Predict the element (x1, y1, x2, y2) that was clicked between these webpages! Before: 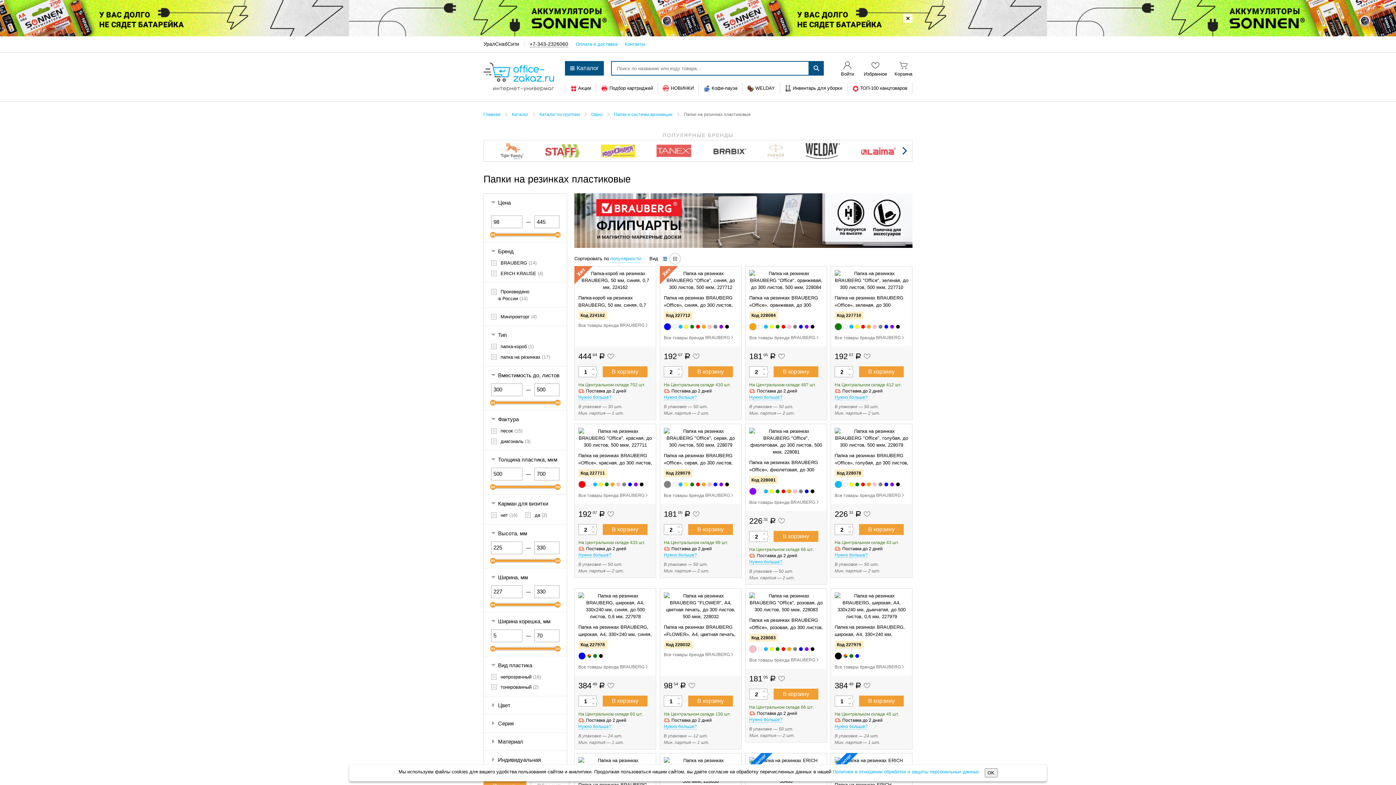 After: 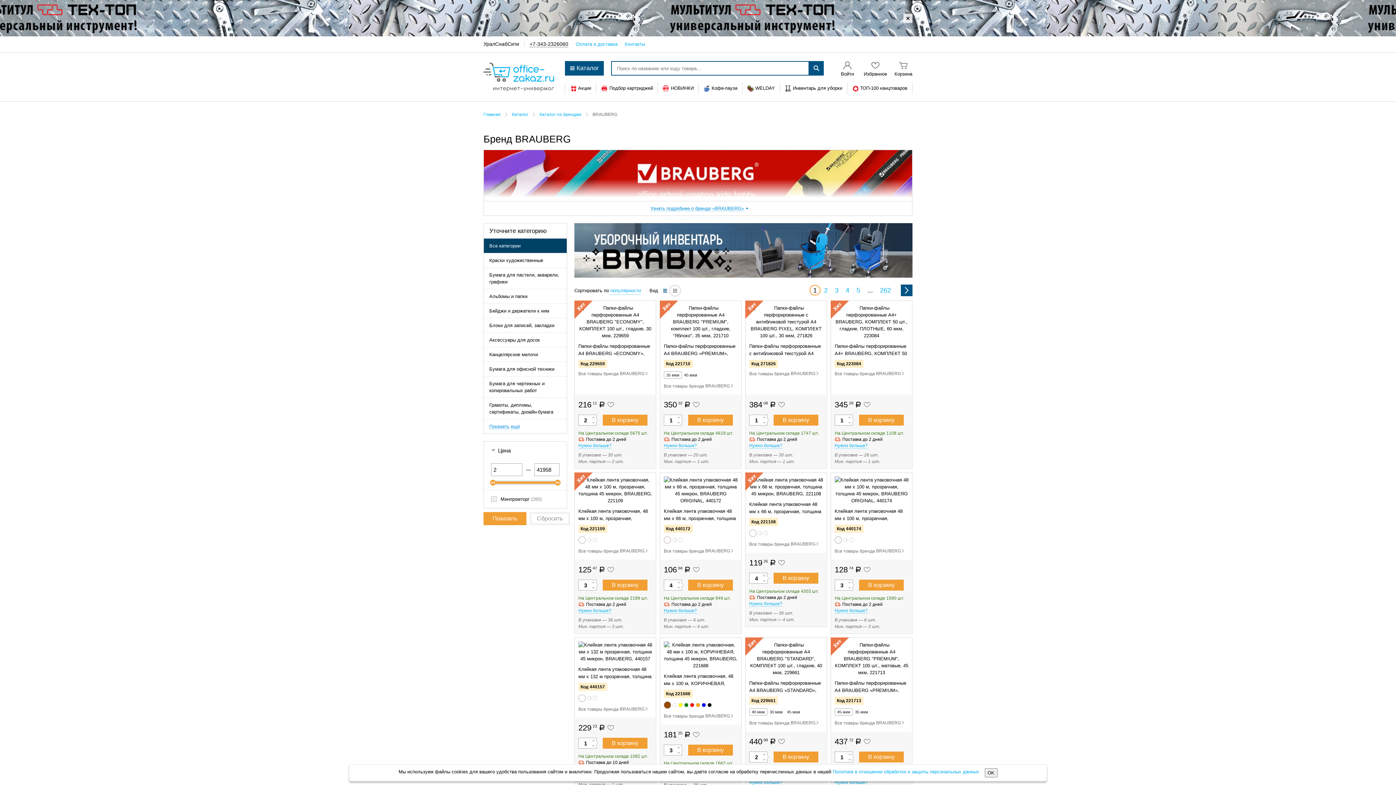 Action: bbox: (578, 322, 649, 329) label: Все товары бренда BRAUBERG 